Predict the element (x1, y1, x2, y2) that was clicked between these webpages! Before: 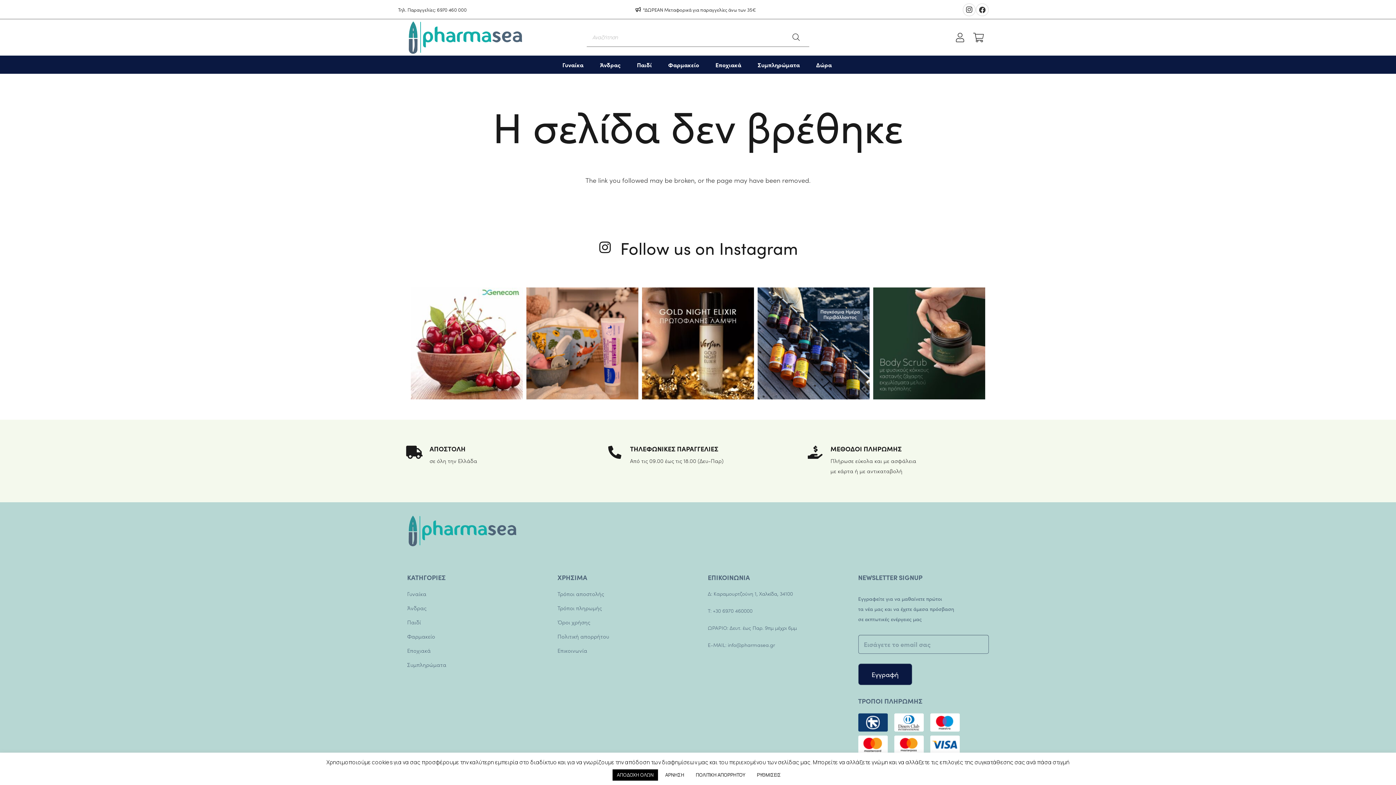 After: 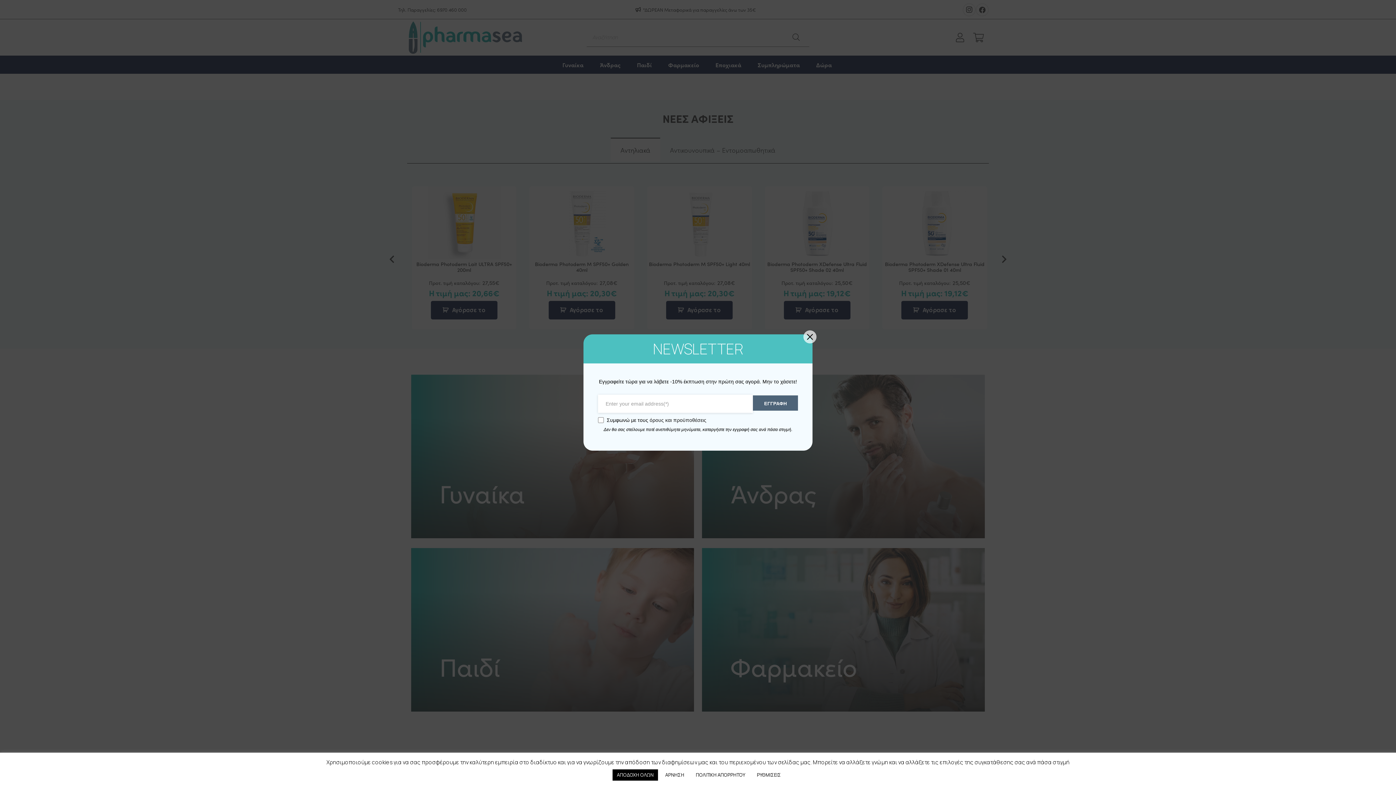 Action: label: Σύνδεσμος bbox: (407, 515, 989, 546)